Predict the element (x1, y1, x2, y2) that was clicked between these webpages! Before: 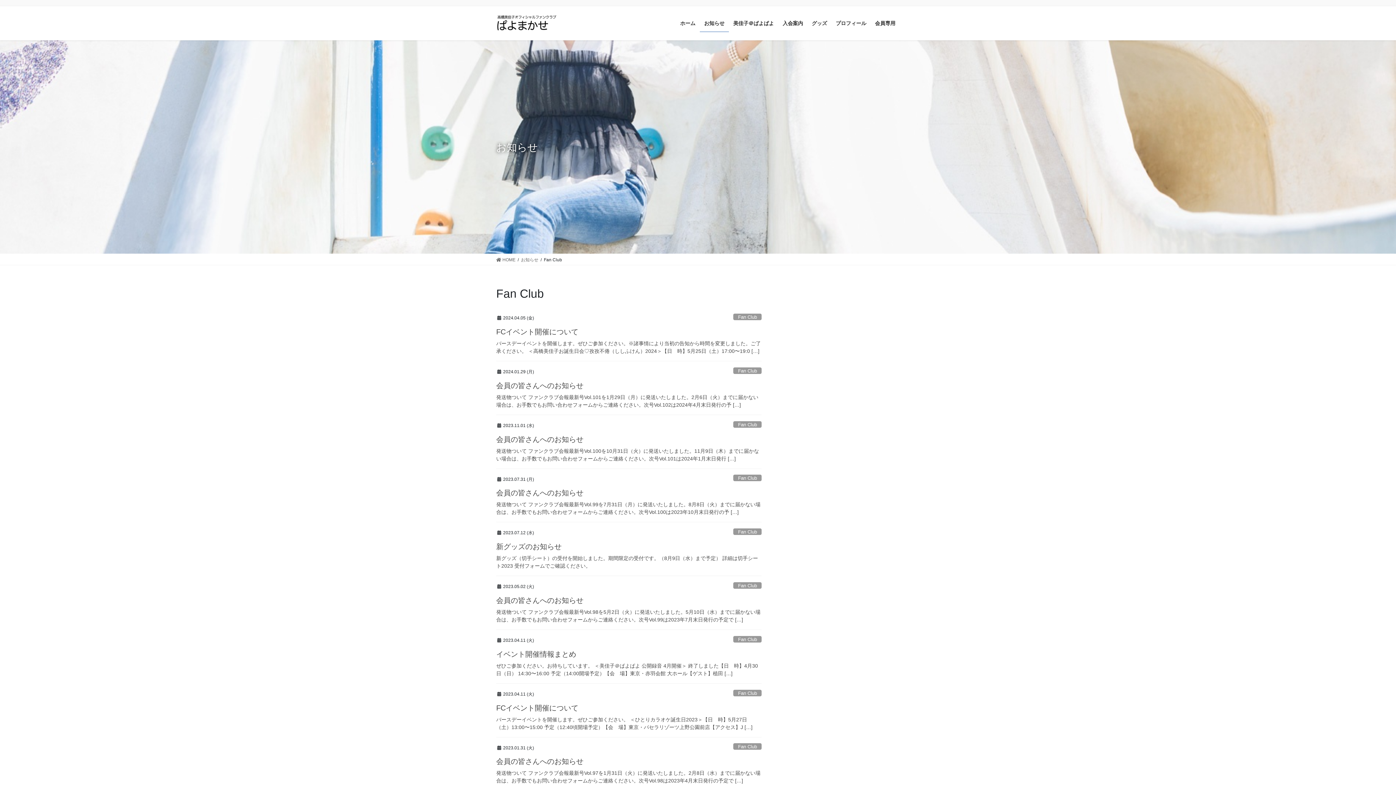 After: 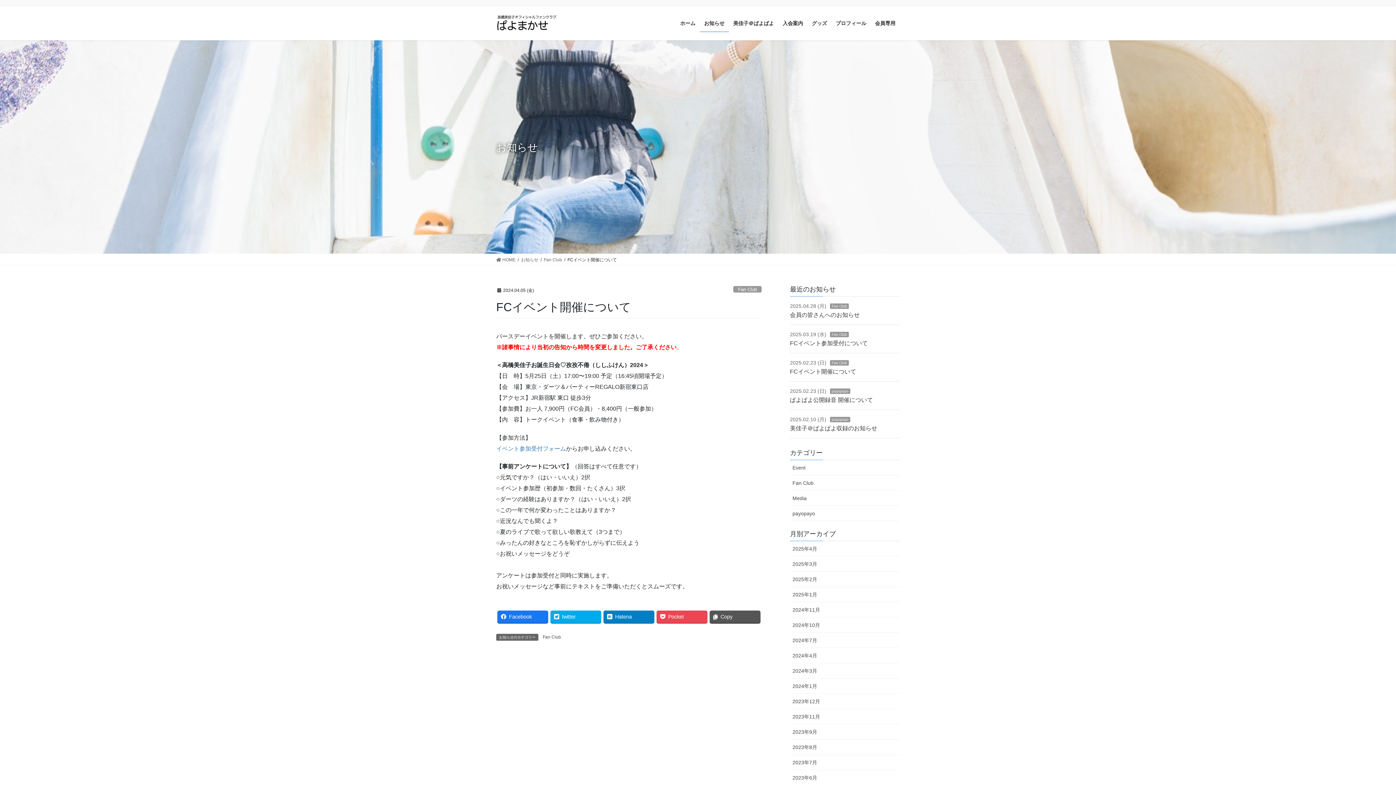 Action: bbox: (496, 339, 761, 355) label: バースデーイベントを開催します。ぜひご参加ください。※諸事情により当初の告知から時間を変更しました。ご了承ください。 ＜高橋美佳子お誕生日会♡孜孜不倦（ししふけん）2024＞【日　時】5月25日（土）17:00〜19:0 […]